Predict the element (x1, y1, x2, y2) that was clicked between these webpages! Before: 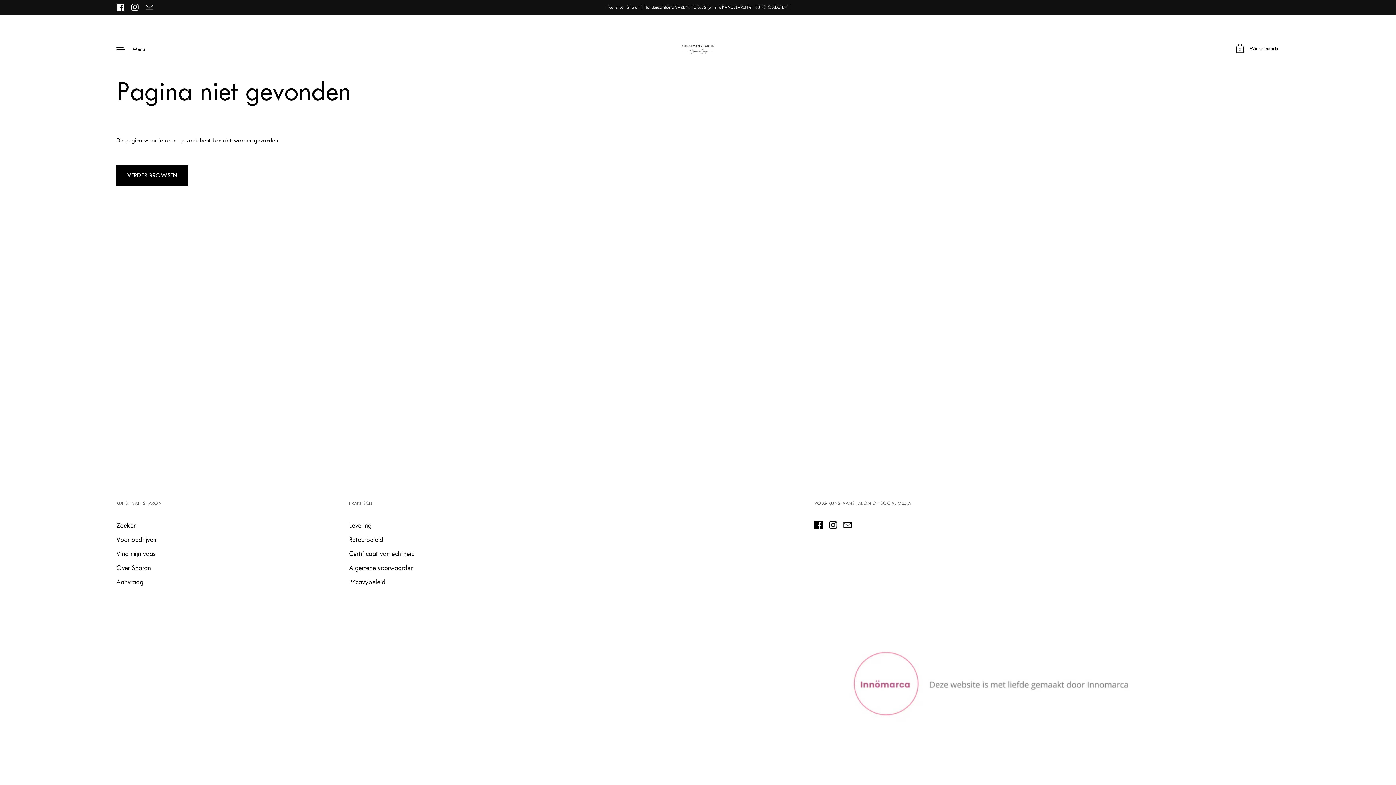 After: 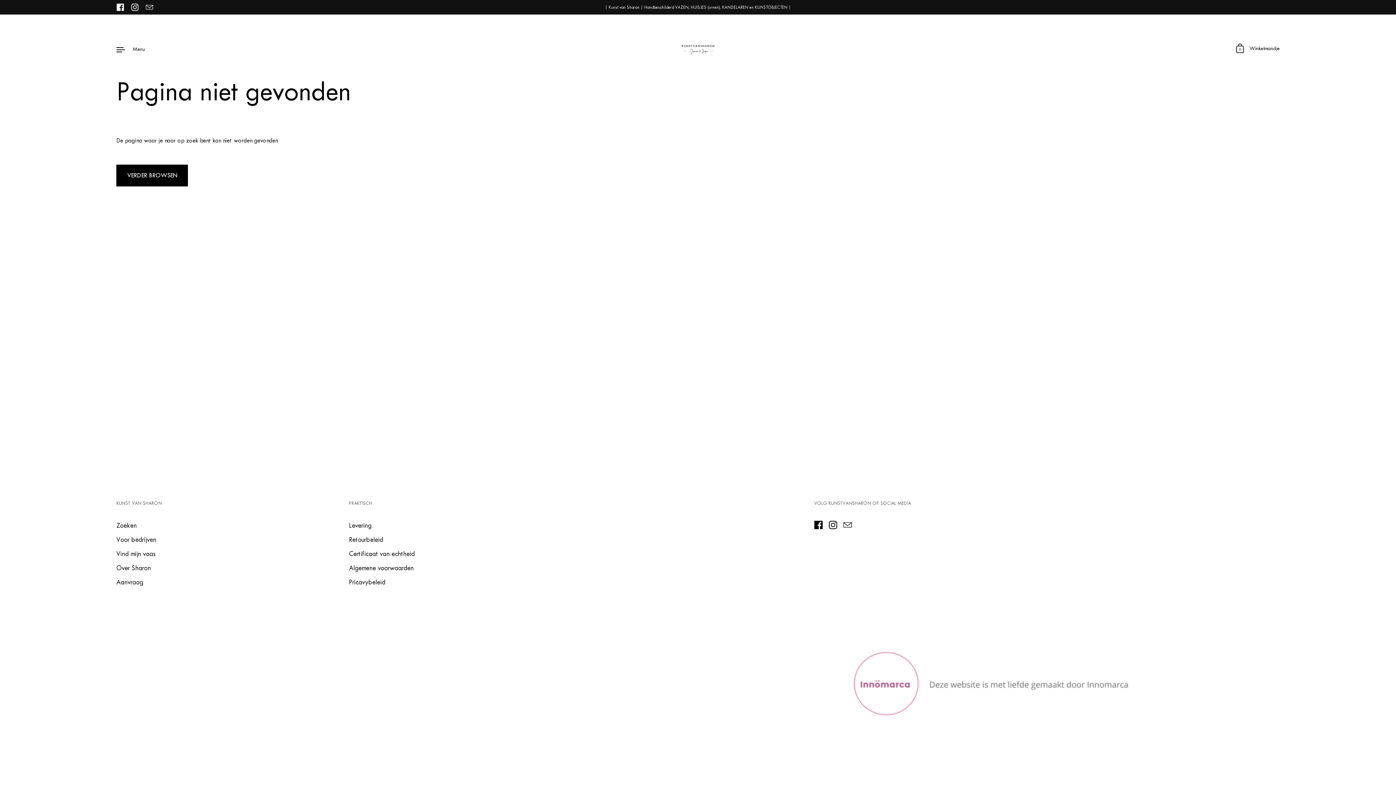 Action: bbox: (825, 517, 840, 532) label: Instagram